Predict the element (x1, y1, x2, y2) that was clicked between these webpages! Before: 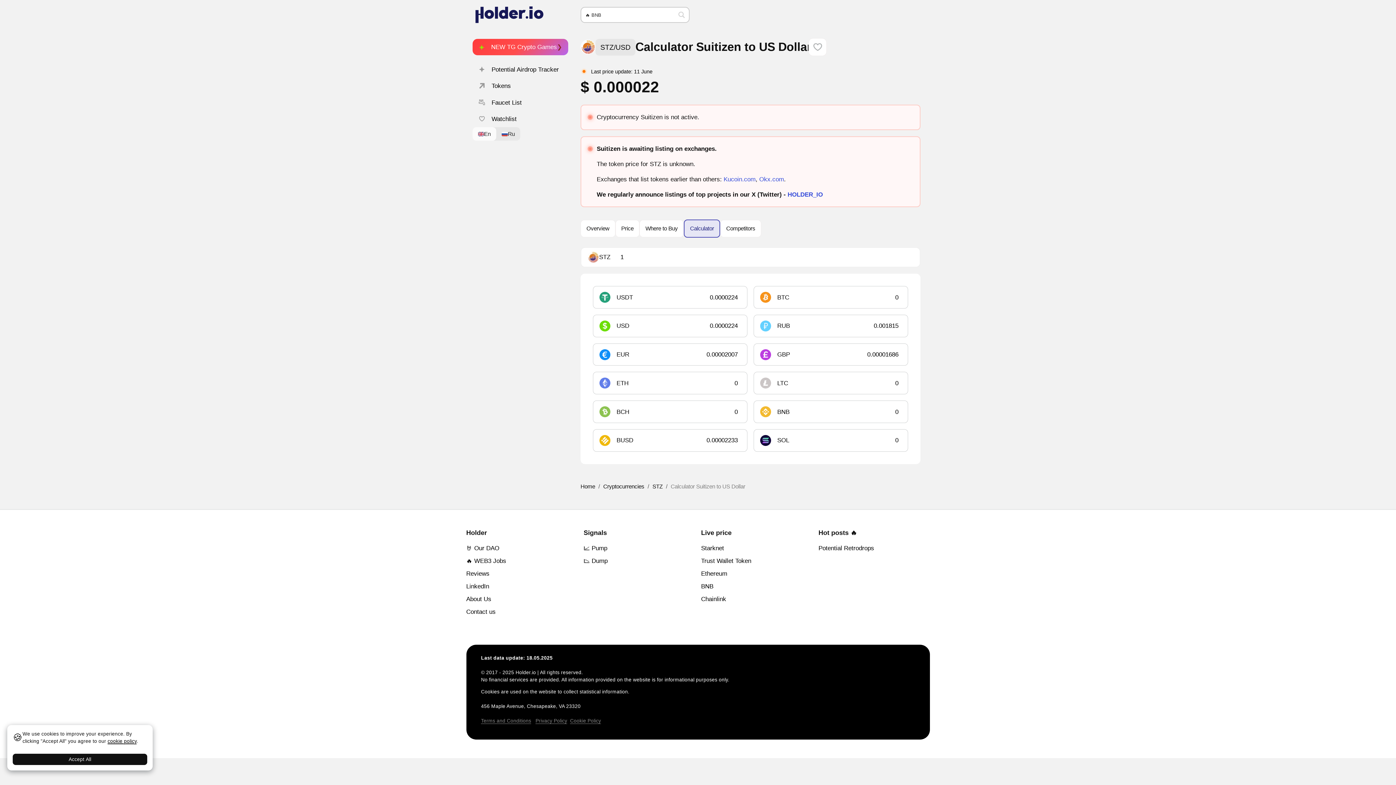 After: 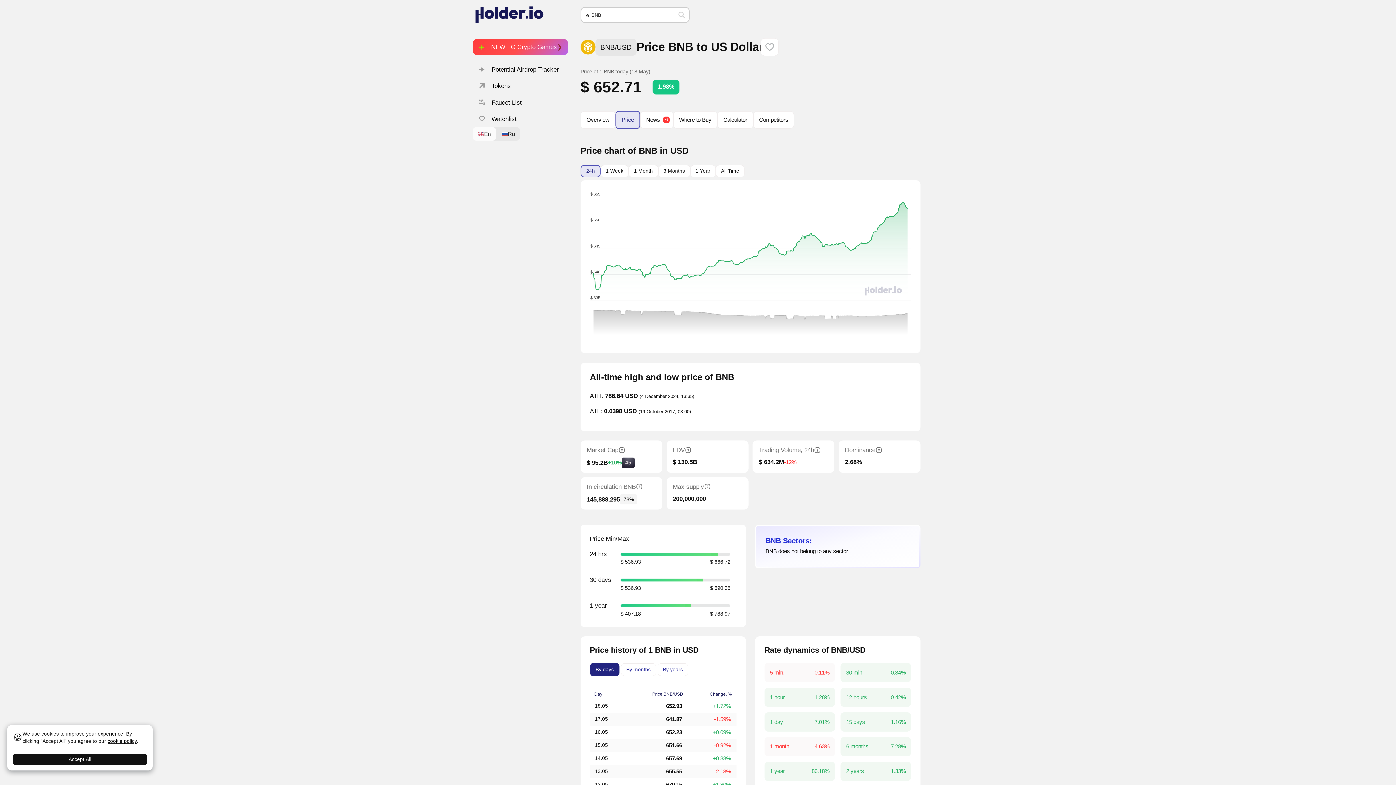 Action: label: BNB bbox: (701, 583, 713, 590)